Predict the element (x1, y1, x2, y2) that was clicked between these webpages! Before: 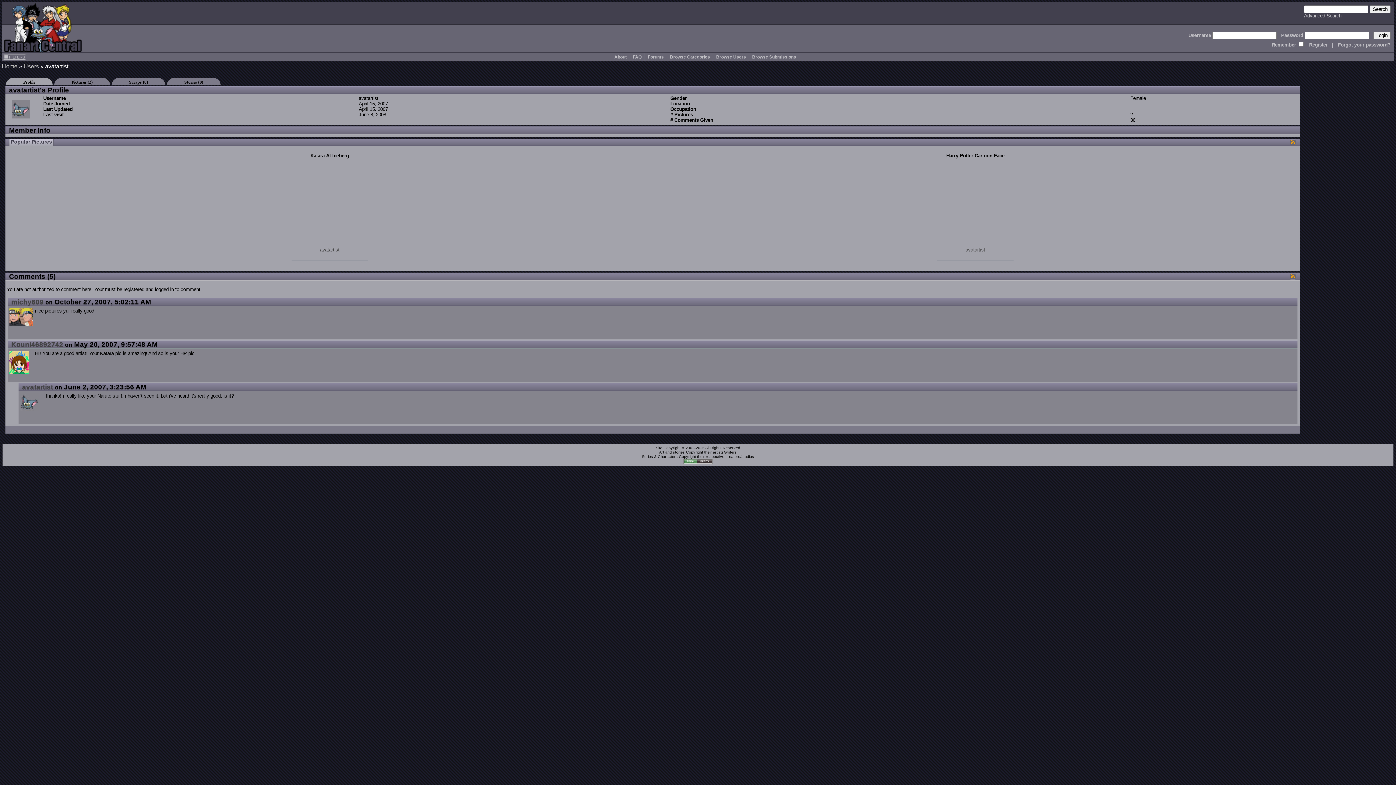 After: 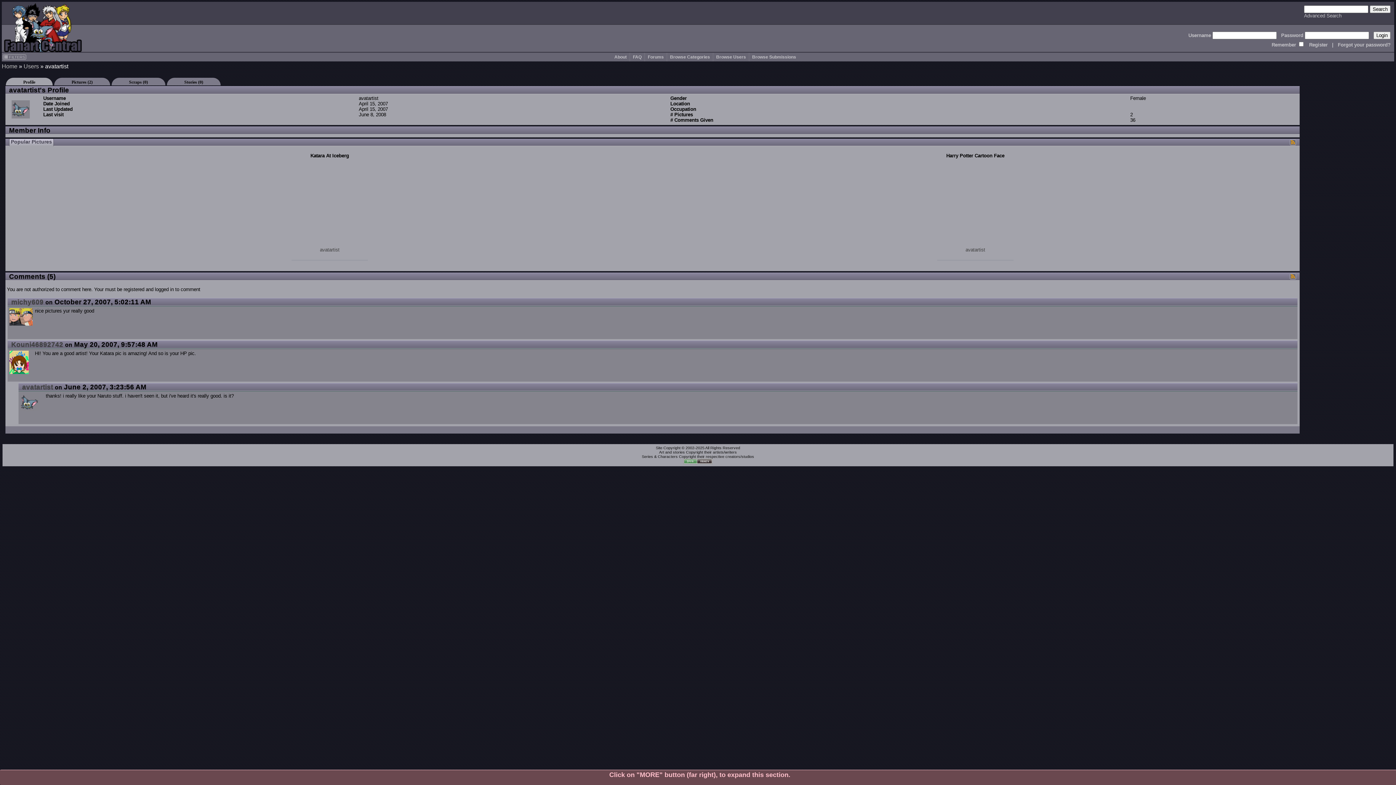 Action: label: Popular Pictures bbox: (9, 138, 53, 146)